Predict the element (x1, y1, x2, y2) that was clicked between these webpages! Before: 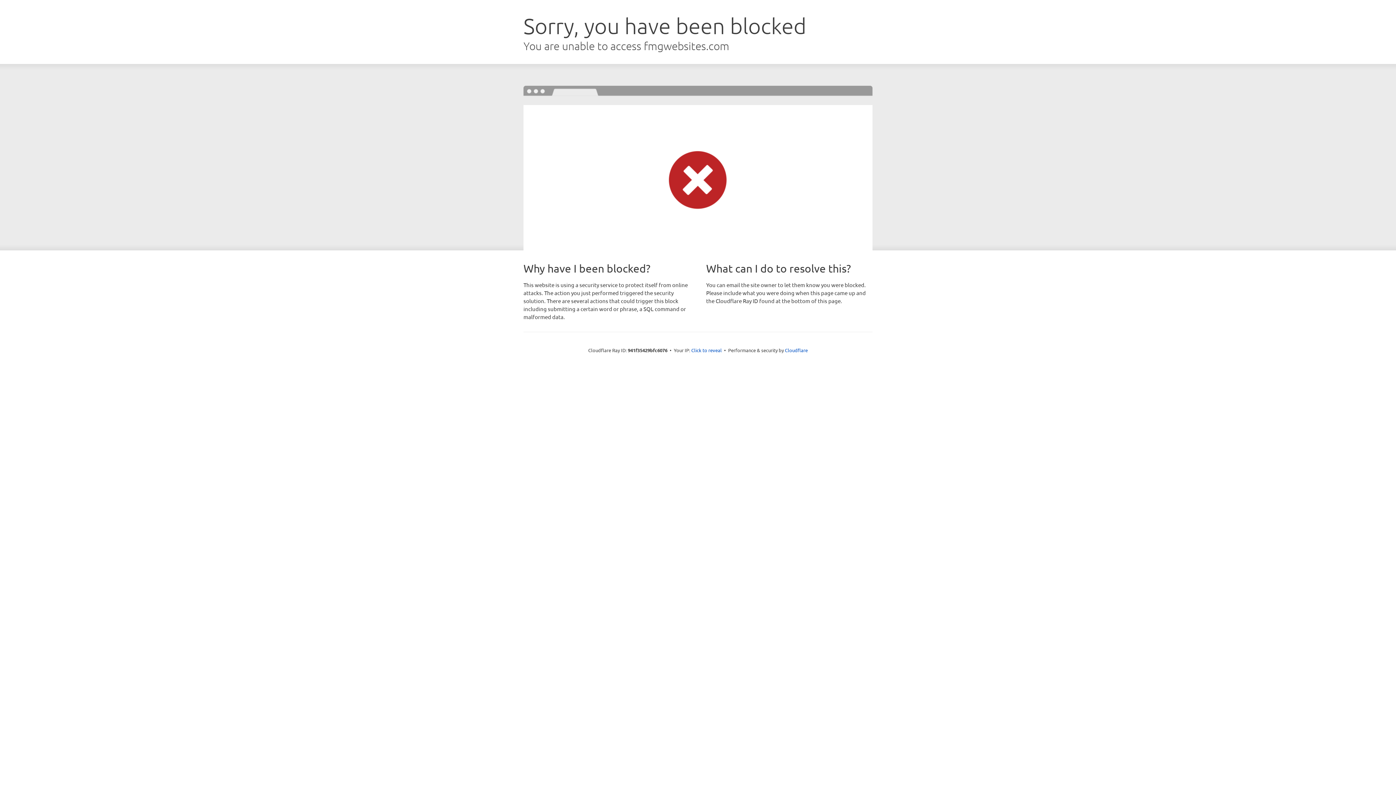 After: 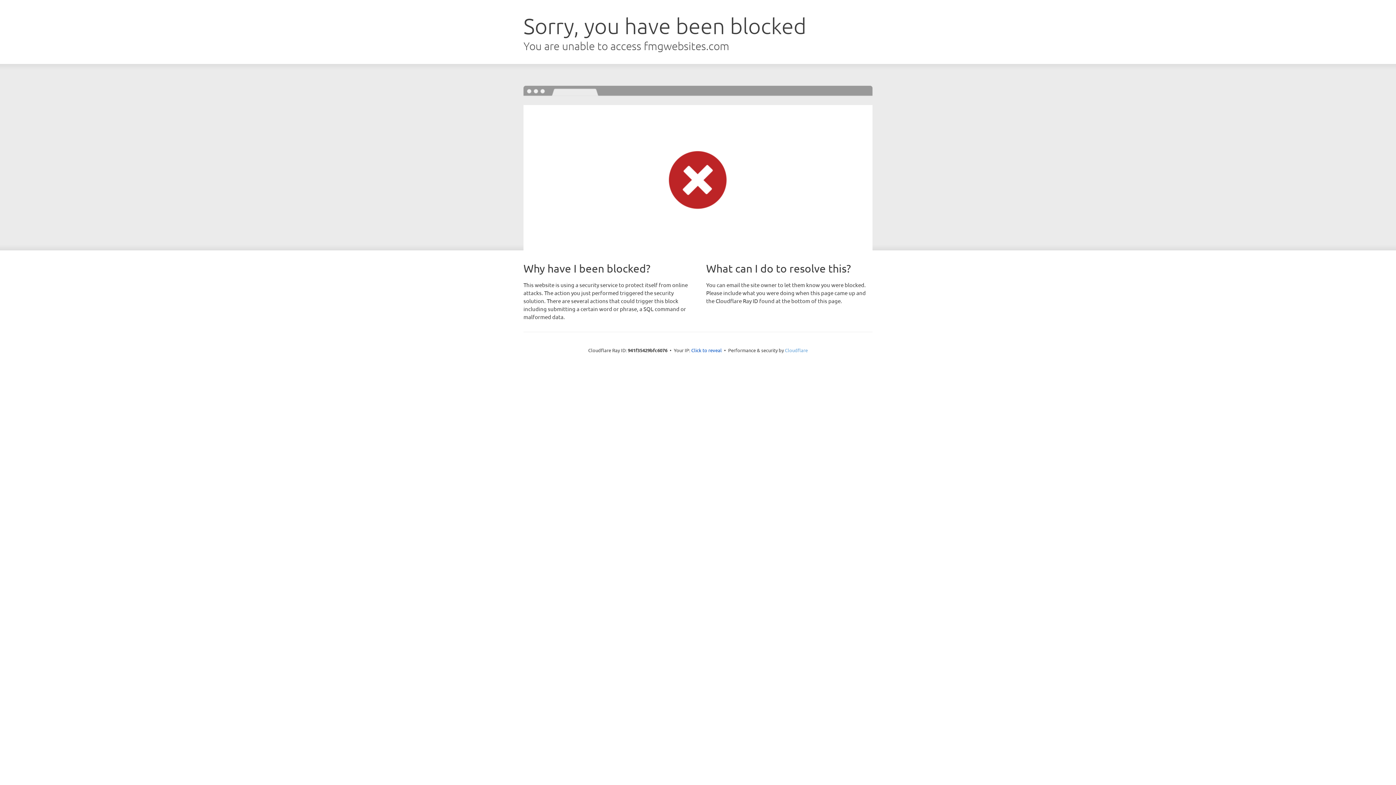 Action: label: Cloudflare bbox: (785, 347, 808, 353)